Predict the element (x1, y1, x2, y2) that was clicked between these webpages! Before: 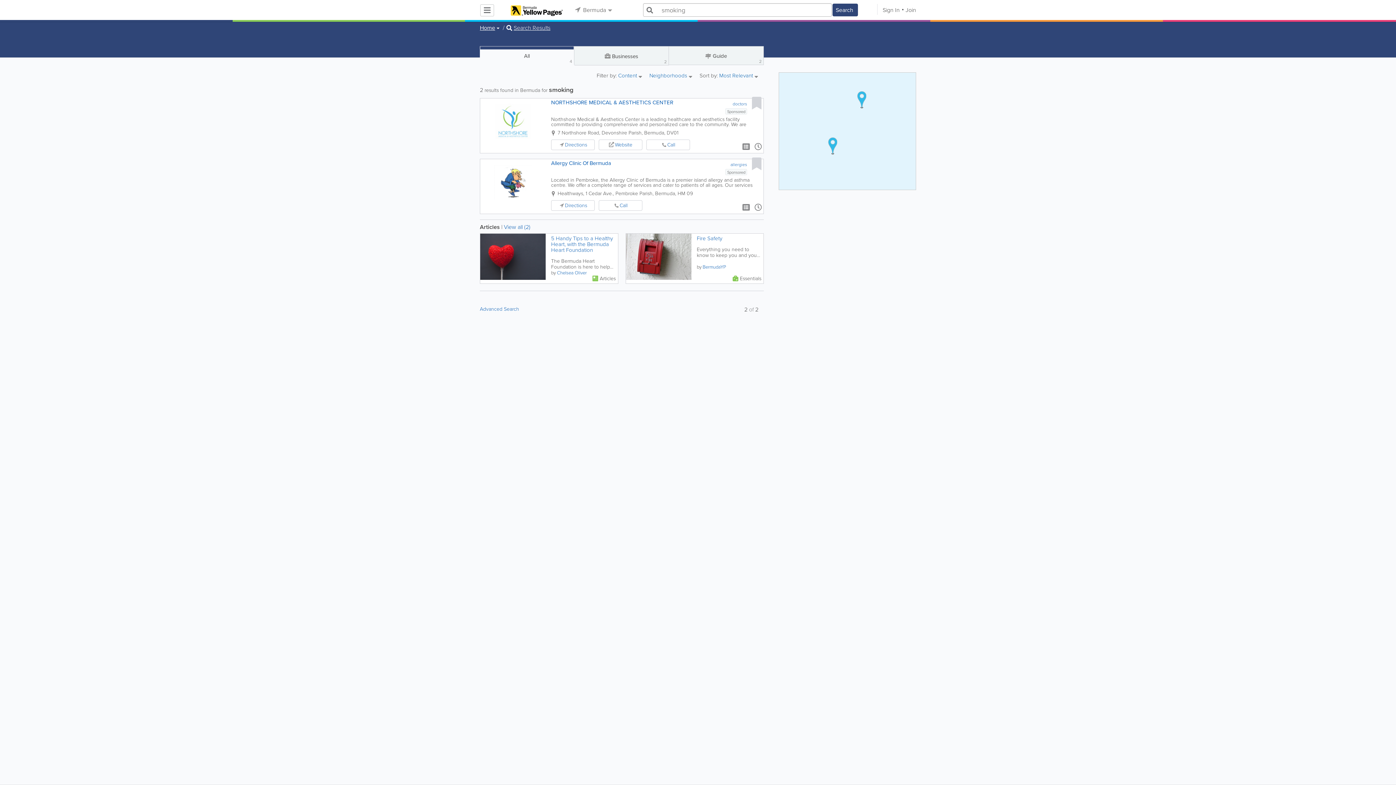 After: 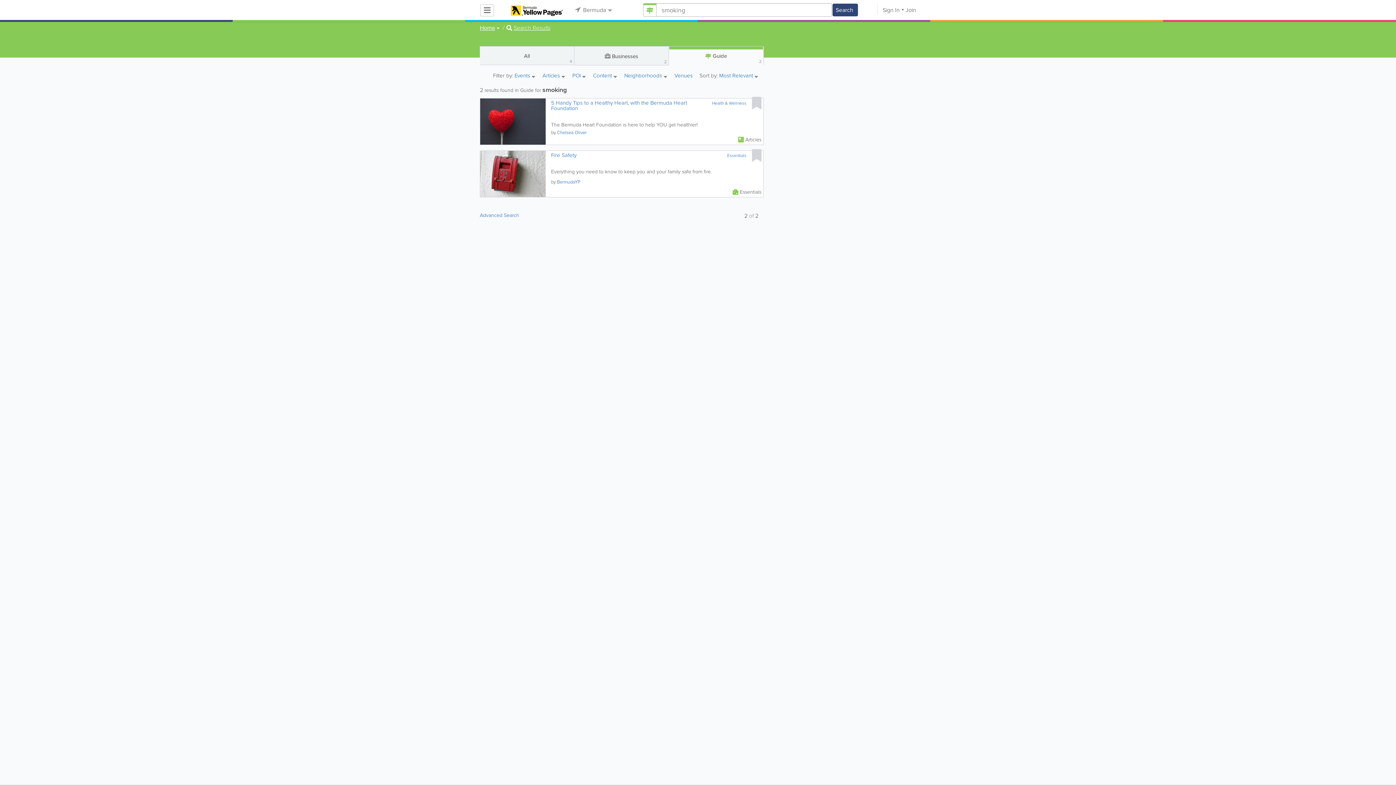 Action: bbox: (504, 222, 530, 231) label: View all (2)